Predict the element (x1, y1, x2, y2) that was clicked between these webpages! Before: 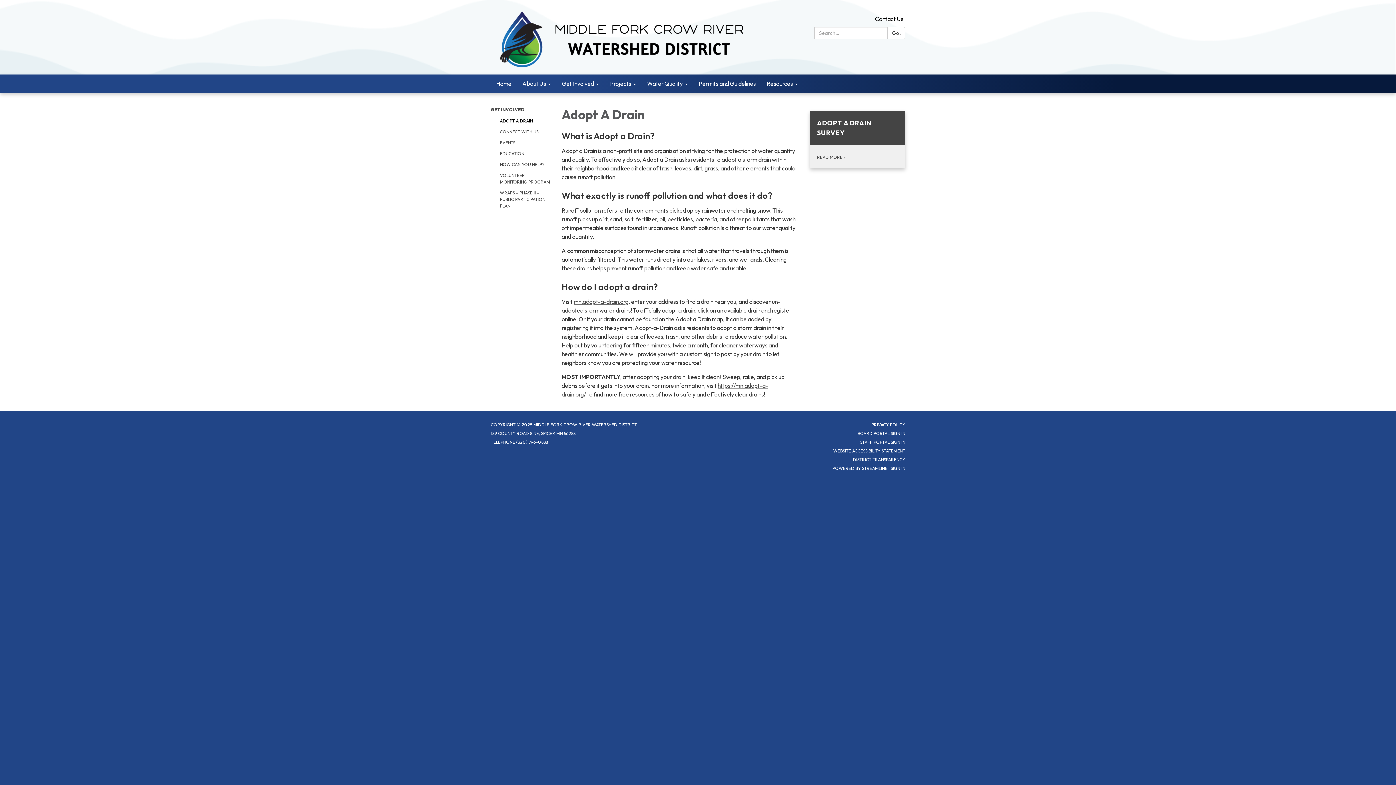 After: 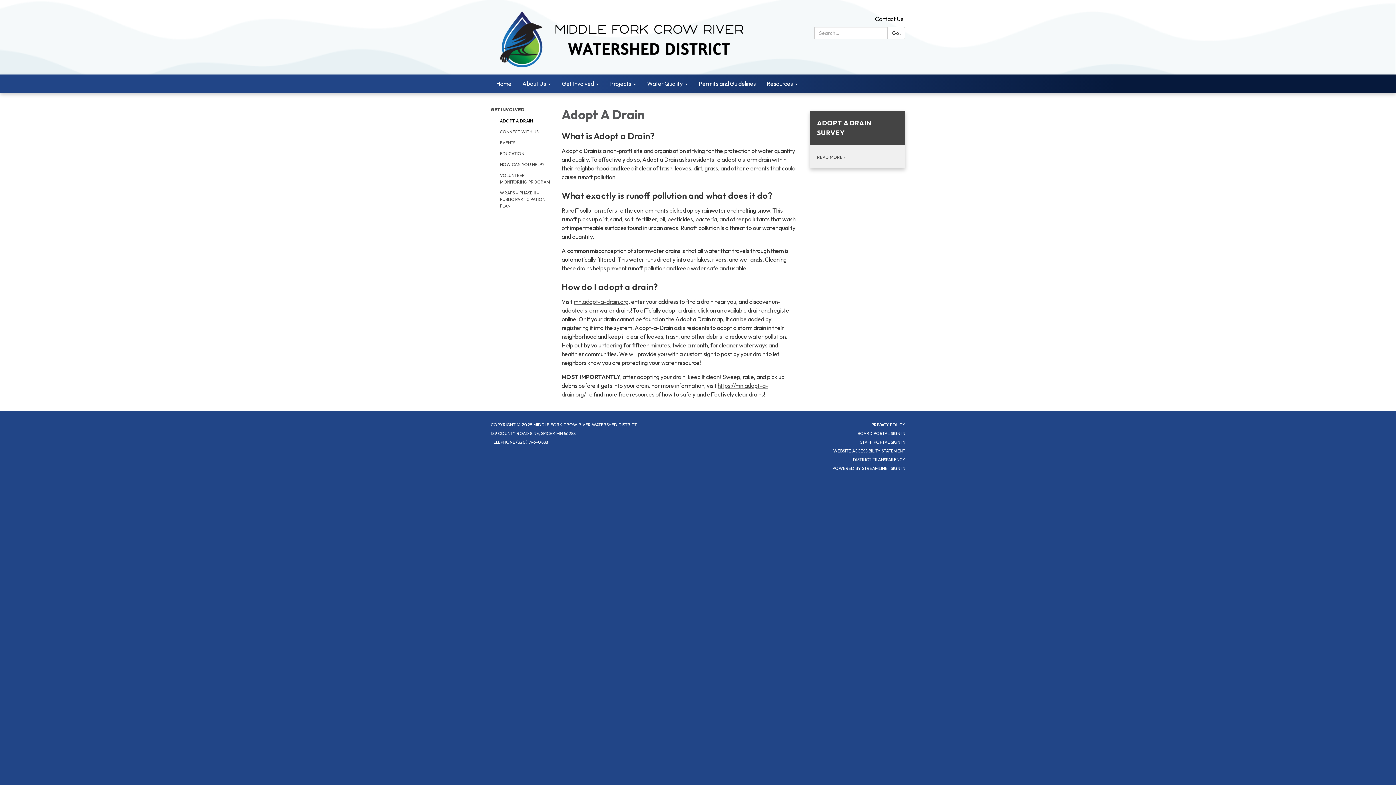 Action: label: STAFF PORTAL SIGN IN bbox: (860, 439, 905, 445)